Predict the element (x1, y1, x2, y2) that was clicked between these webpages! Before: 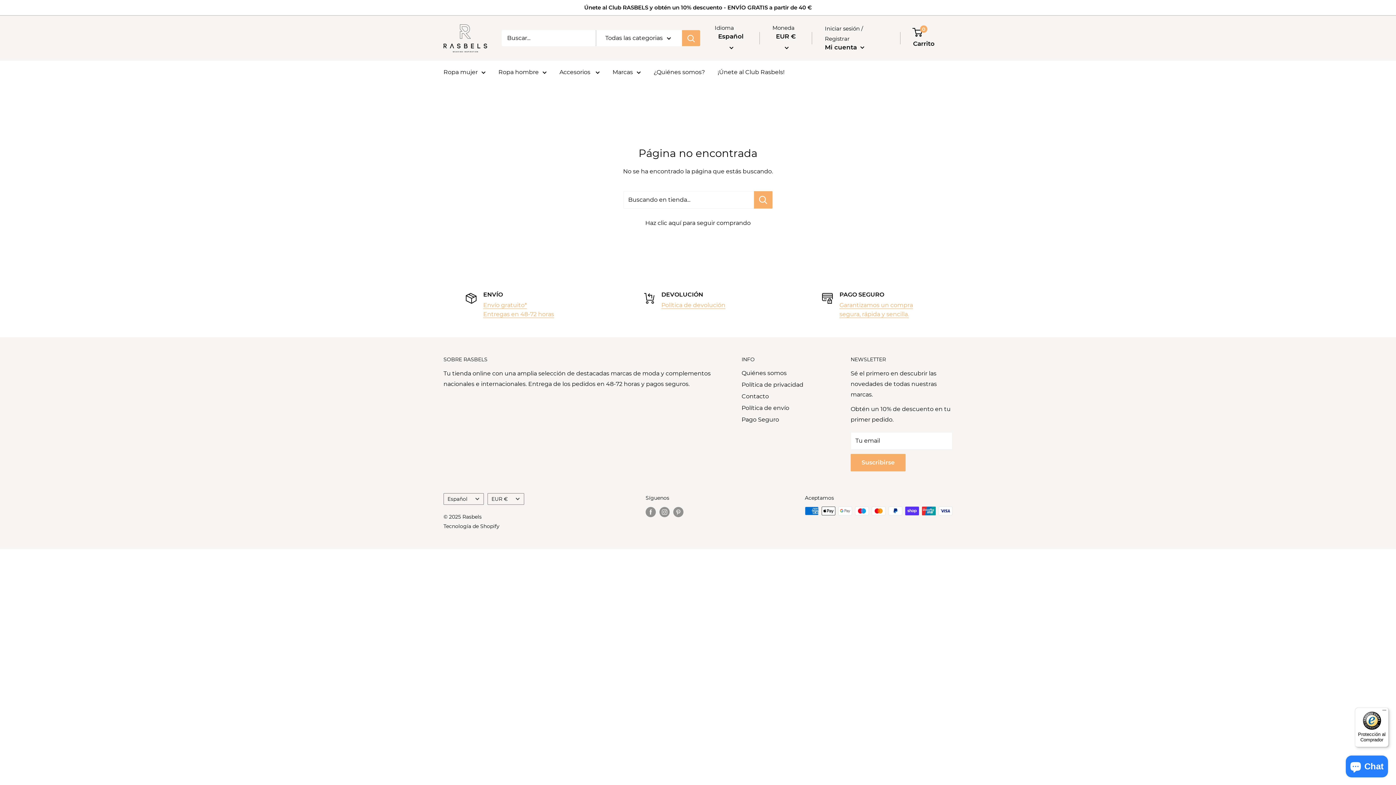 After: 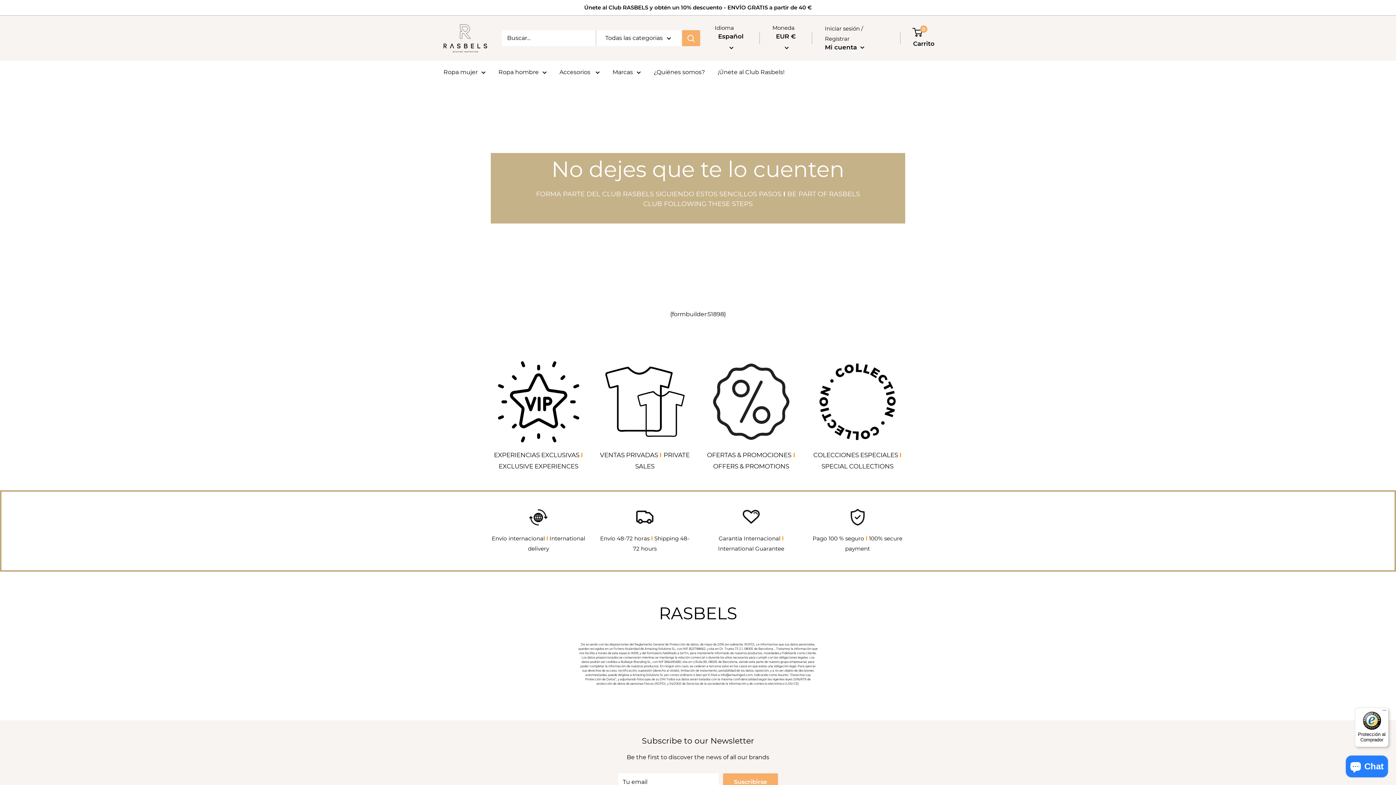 Action: bbox: (584, 0, 812, 15) label: Únete al Club RASBELS y obtén un 10% descuento - ENVÍO GRATIS a partir de 40 €